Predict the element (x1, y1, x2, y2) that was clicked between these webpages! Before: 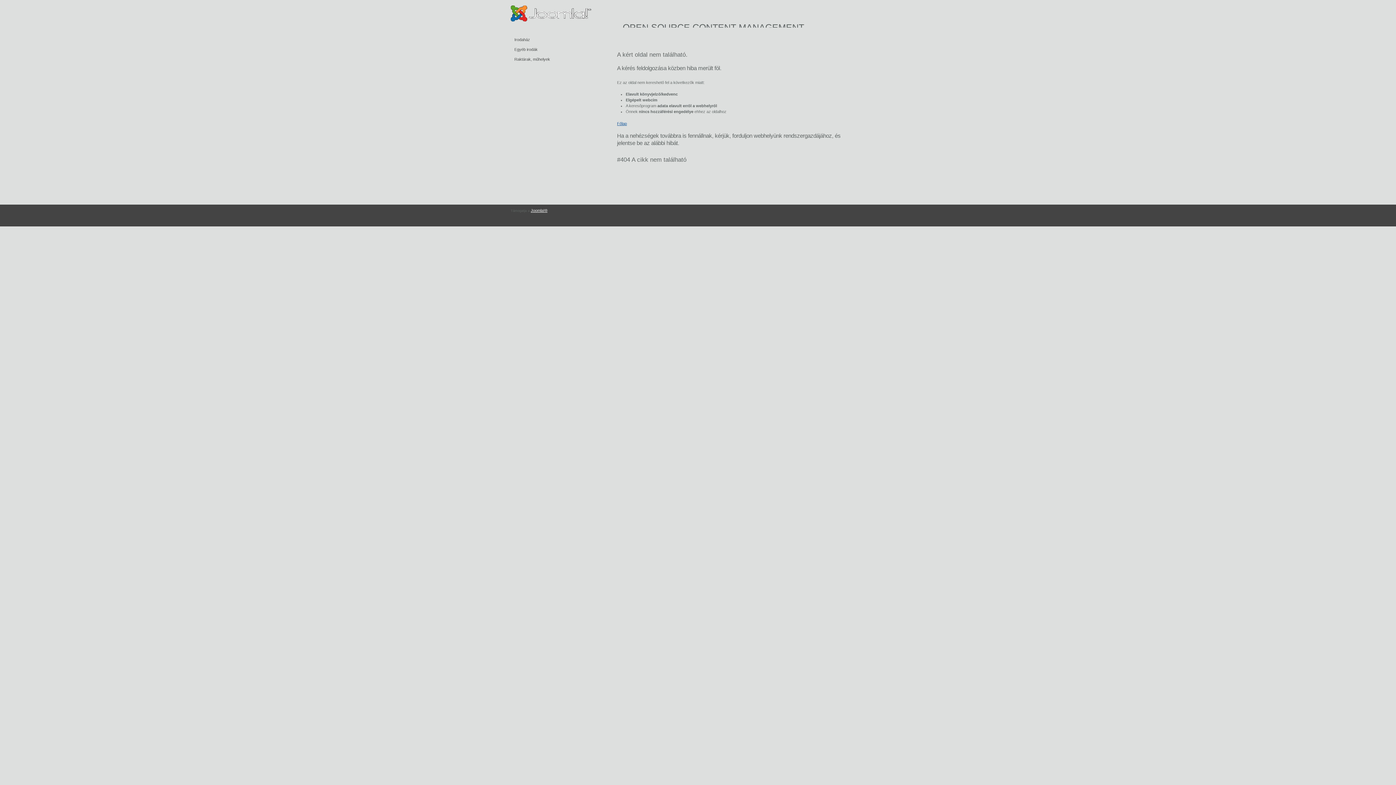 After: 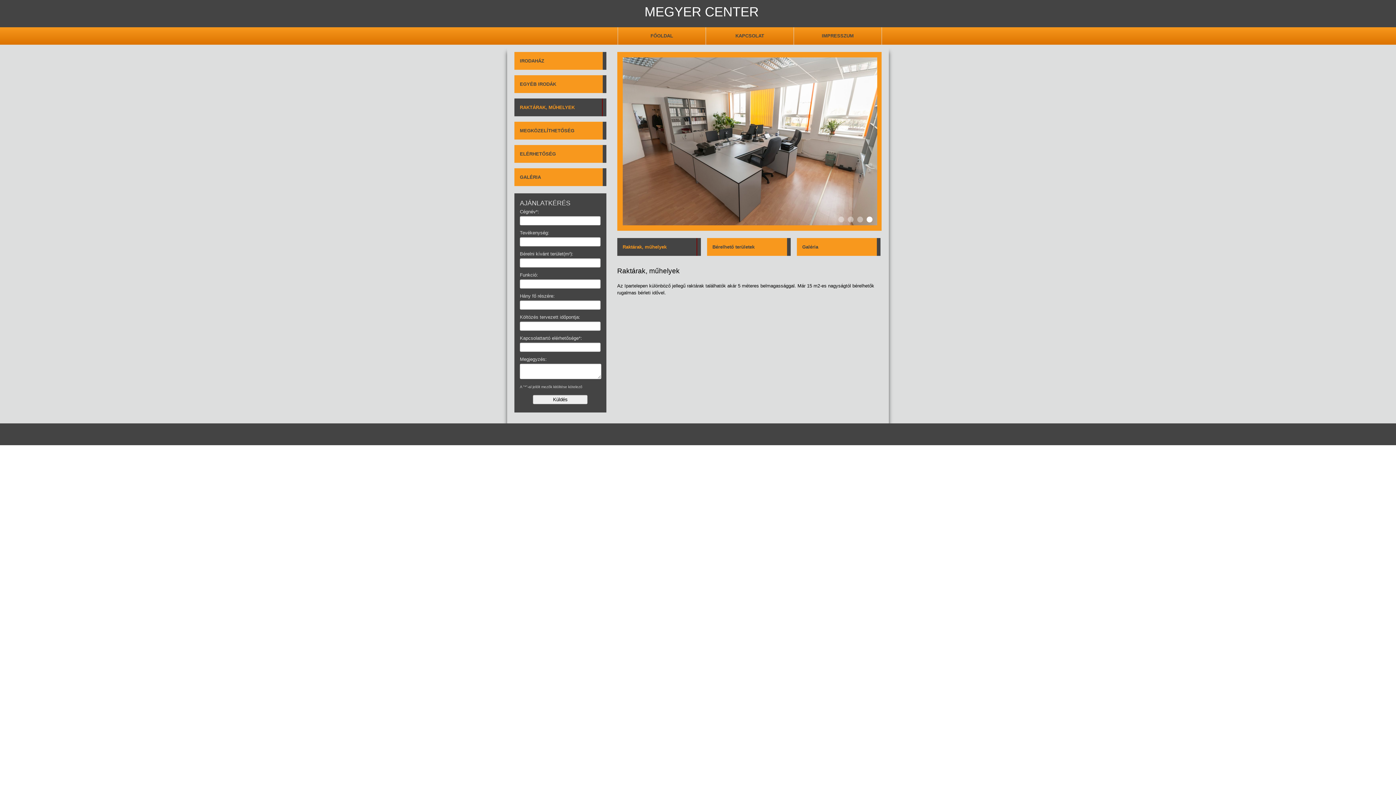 Action: label: Raktárak, műhelyek bbox: (514, 54, 591, 64)